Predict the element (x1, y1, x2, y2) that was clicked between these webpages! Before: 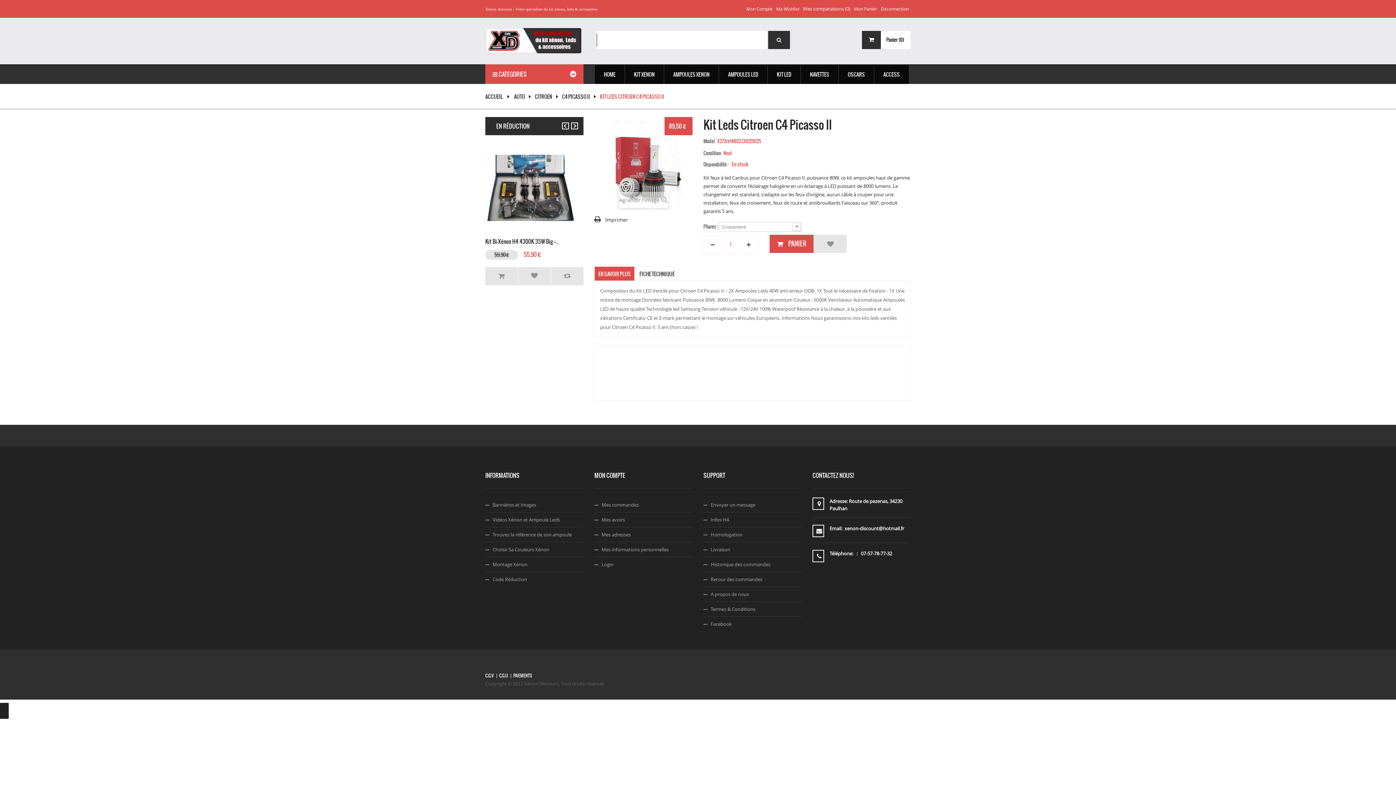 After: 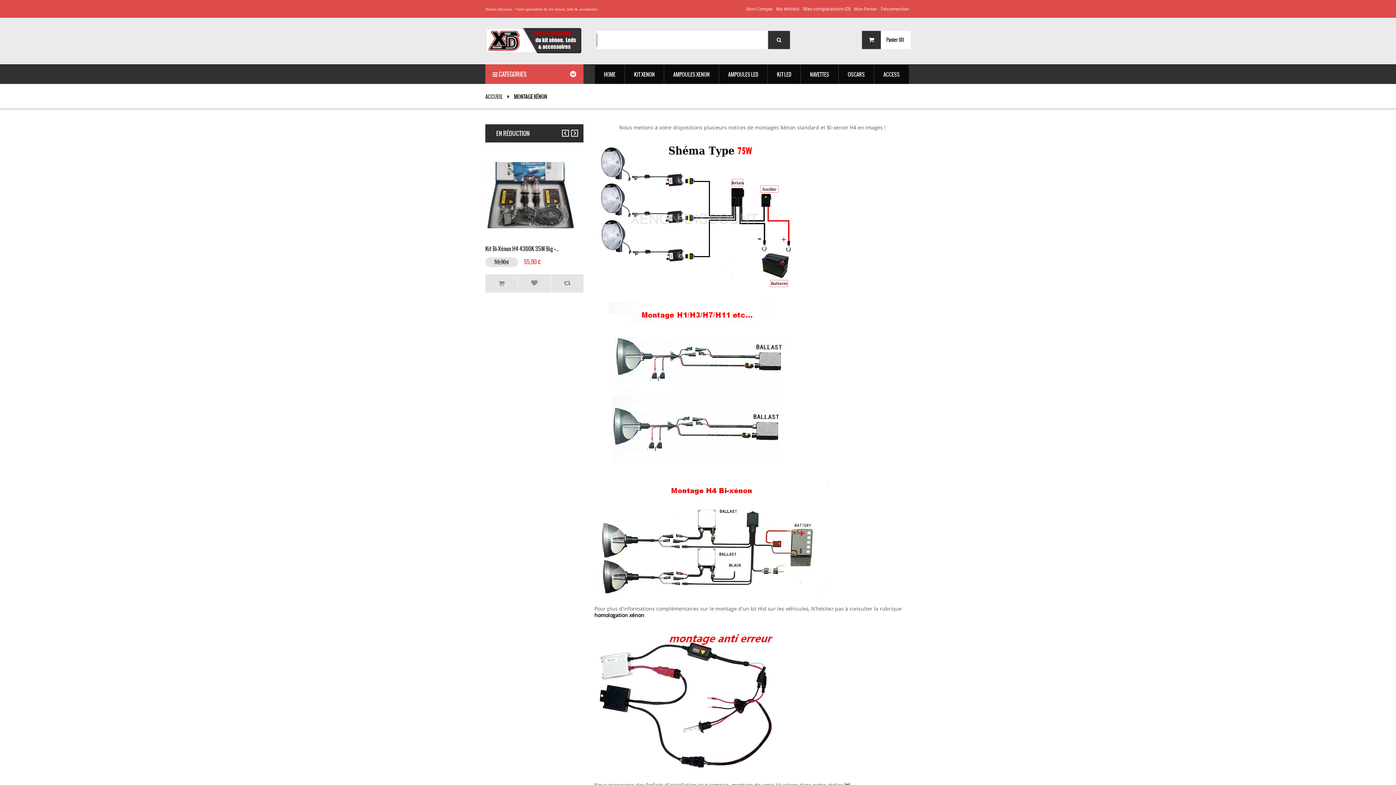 Action: label: Montage Xénon bbox: (485, 561, 527, 567)